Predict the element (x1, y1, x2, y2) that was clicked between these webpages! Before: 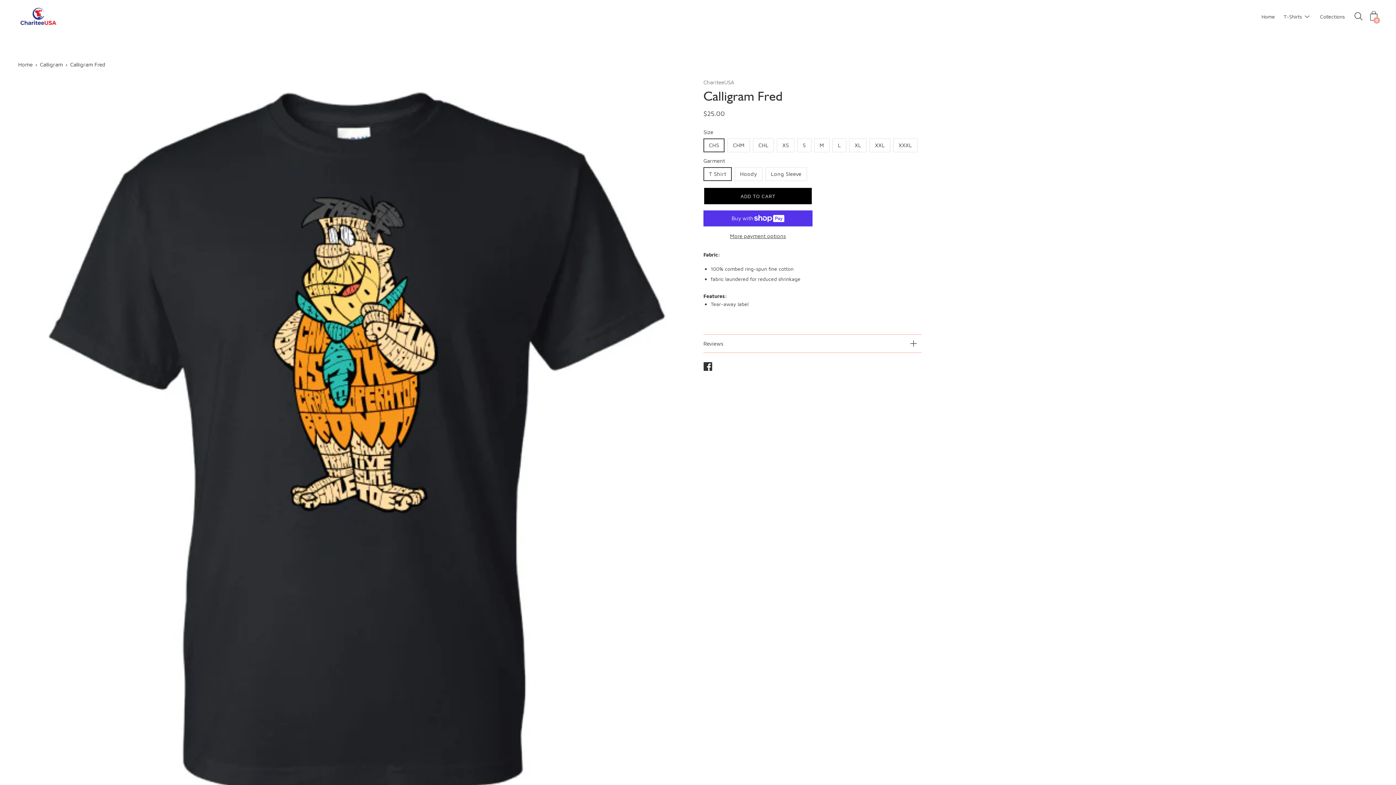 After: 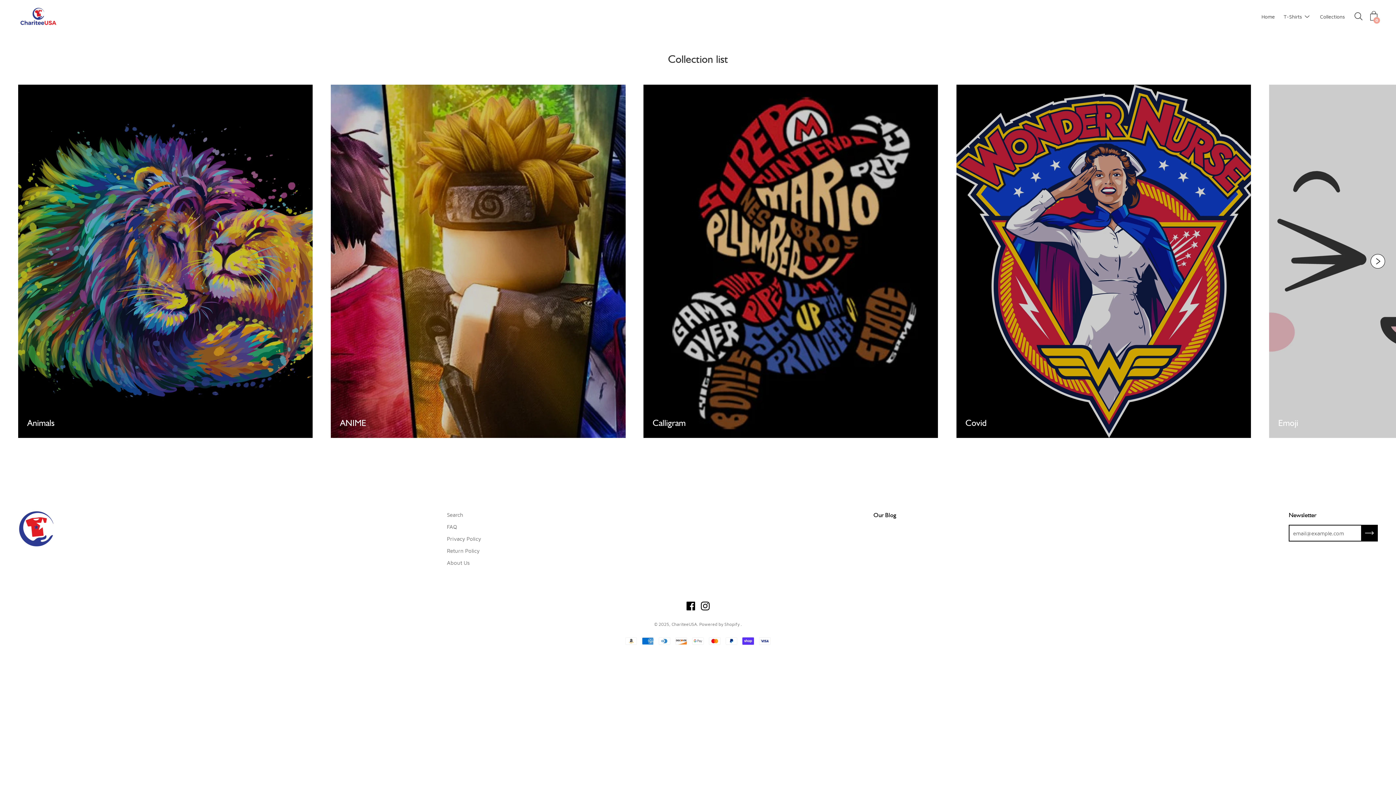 Action: label: Collections bbox: (1320, 12, 1345, 20)